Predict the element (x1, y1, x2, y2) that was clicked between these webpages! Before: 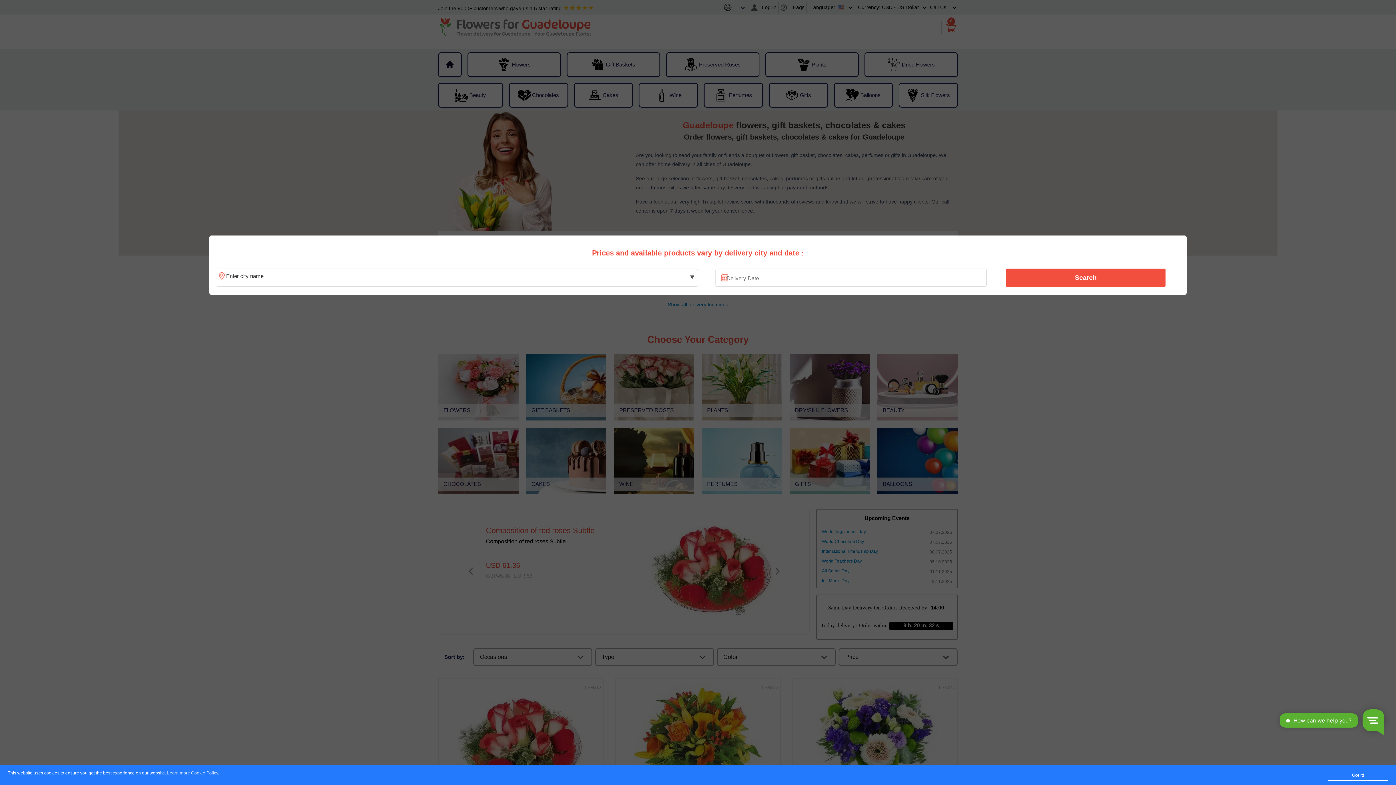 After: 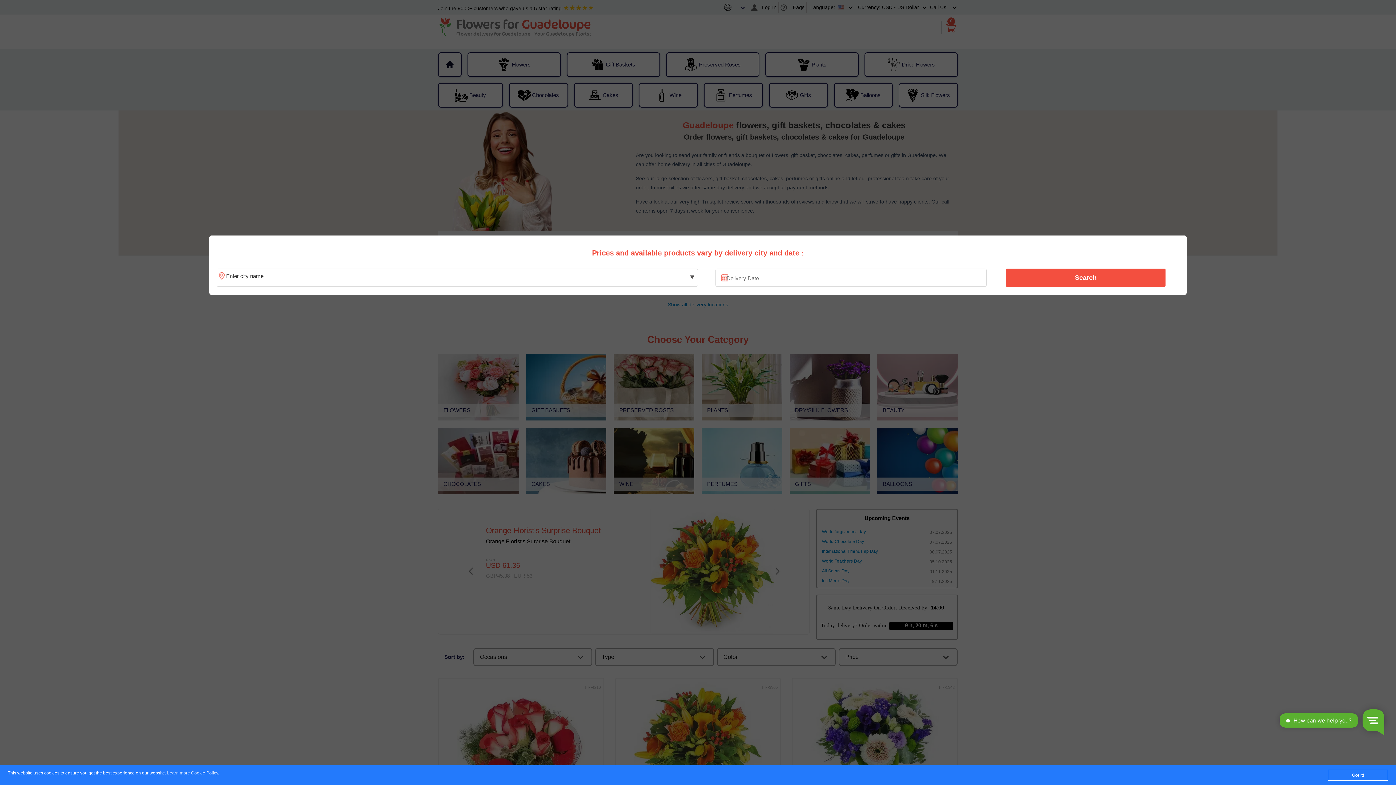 Action: label: Learn more Cookie Policy bbox: (167, 771, 218, 776)